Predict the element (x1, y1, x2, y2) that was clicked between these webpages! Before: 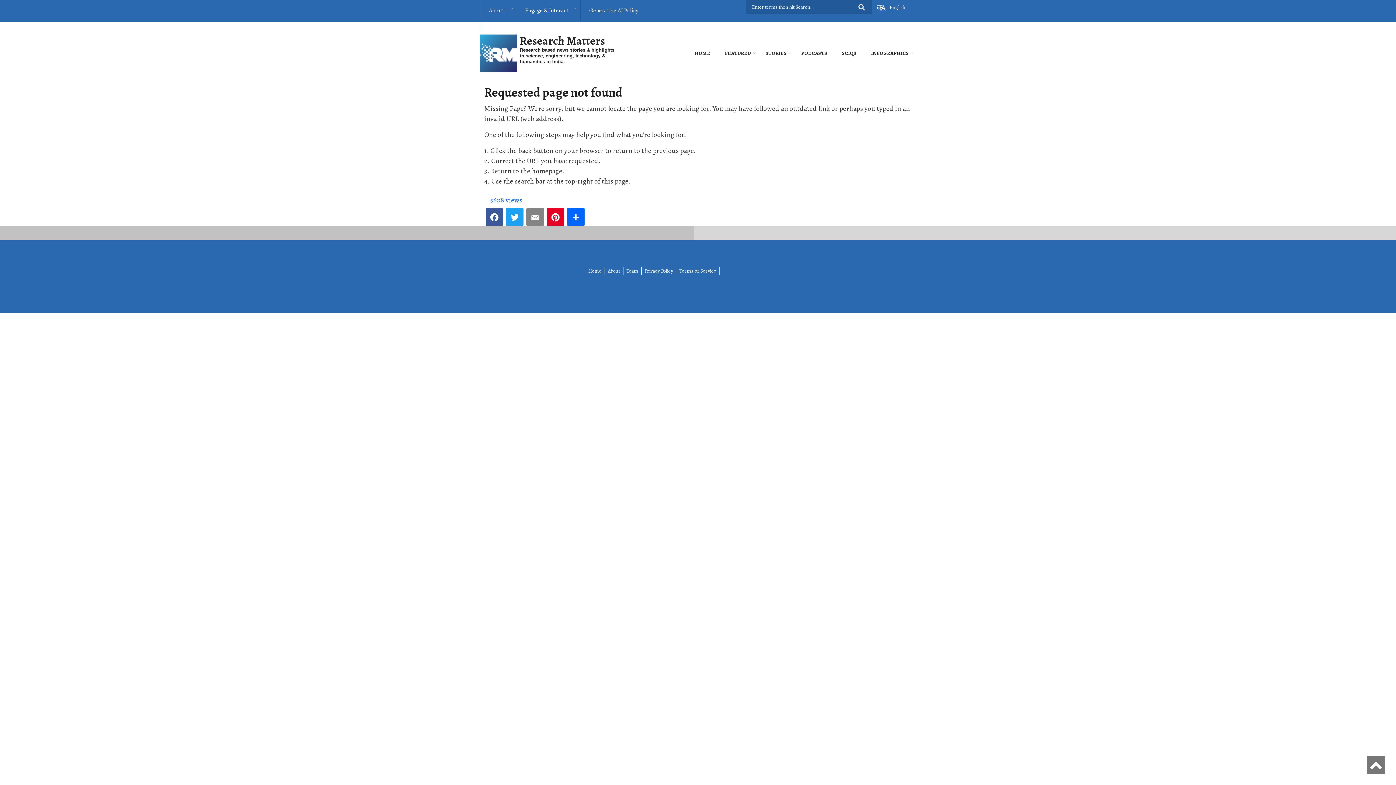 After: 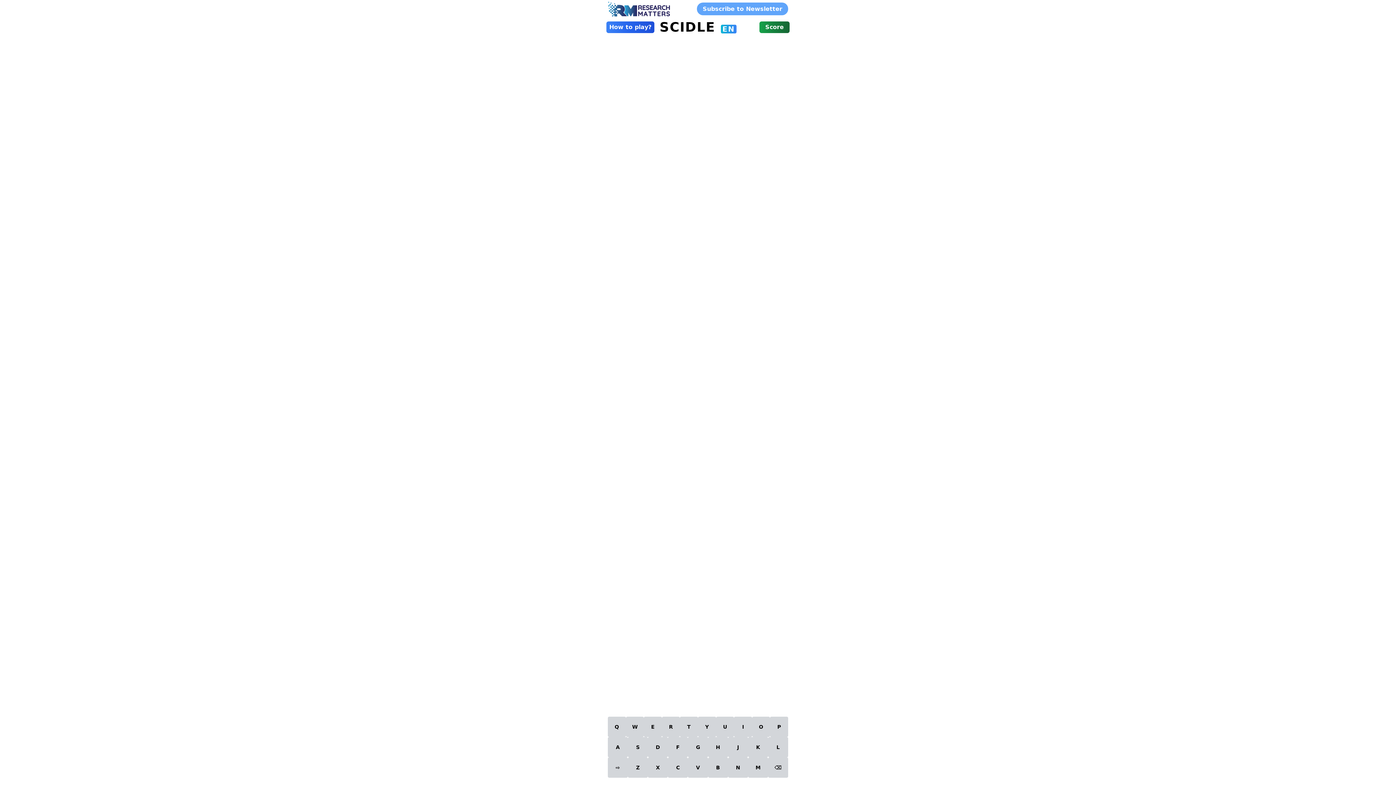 Action: label: Scidle bbox: (480, 20, 512, 41)